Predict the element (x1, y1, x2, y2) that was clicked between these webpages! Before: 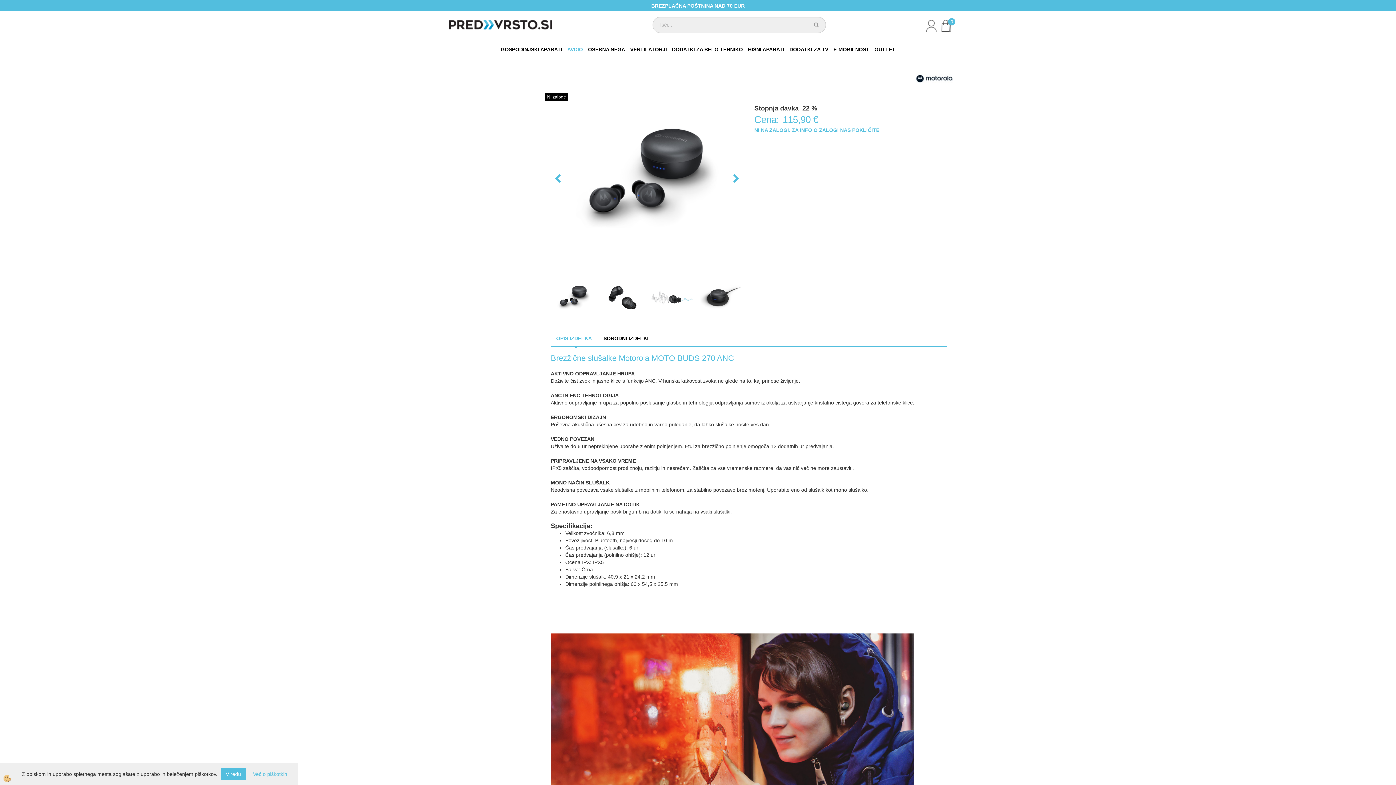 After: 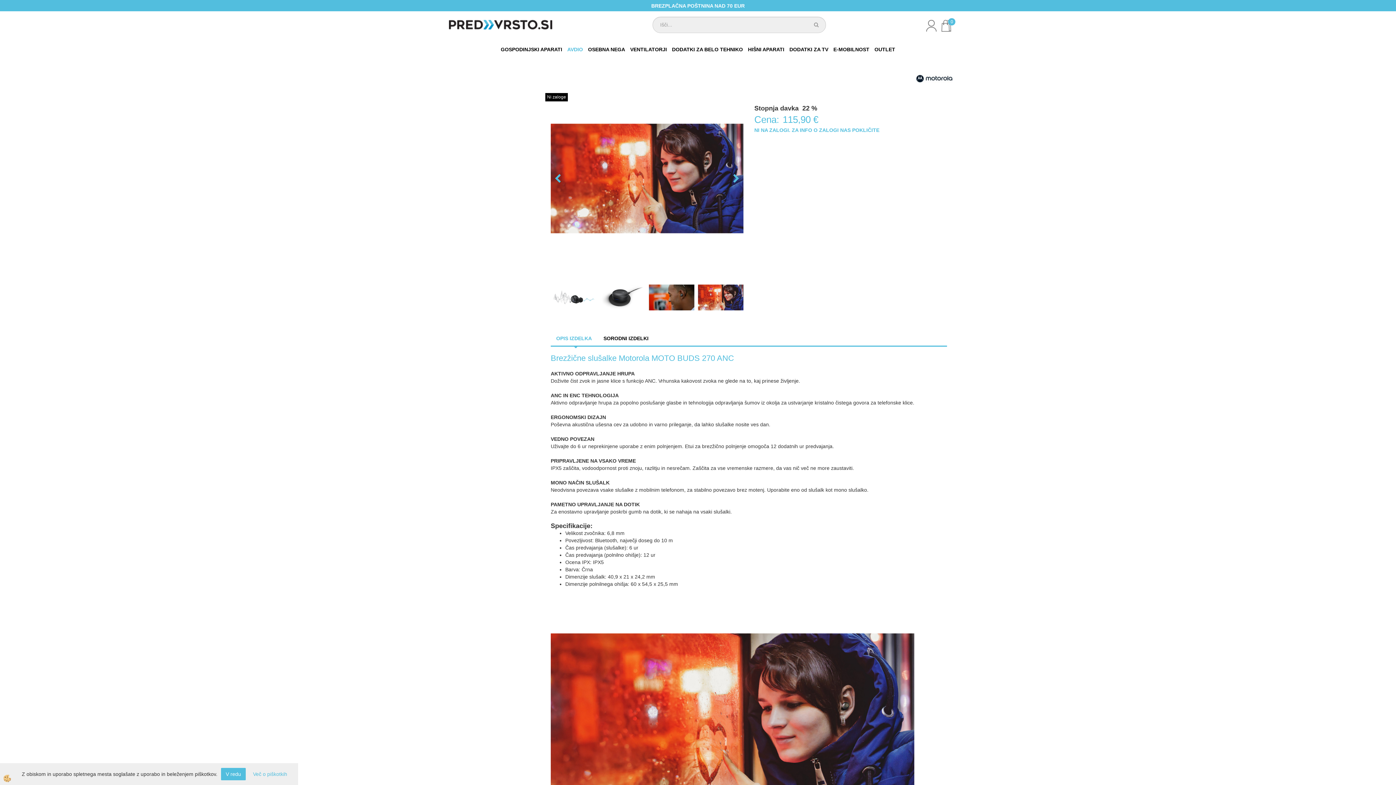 Action: label: Previous slide bbox: (550, 170, 566, 187)